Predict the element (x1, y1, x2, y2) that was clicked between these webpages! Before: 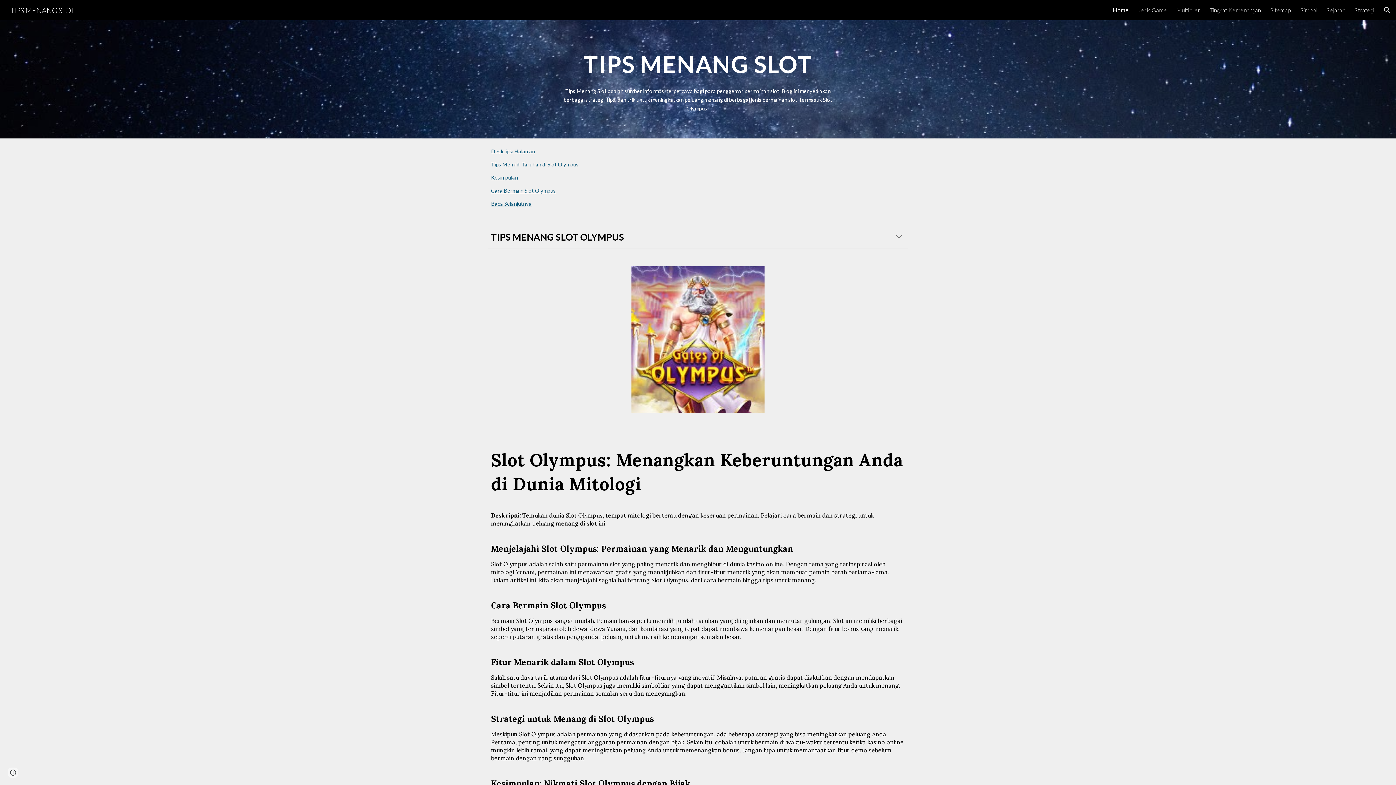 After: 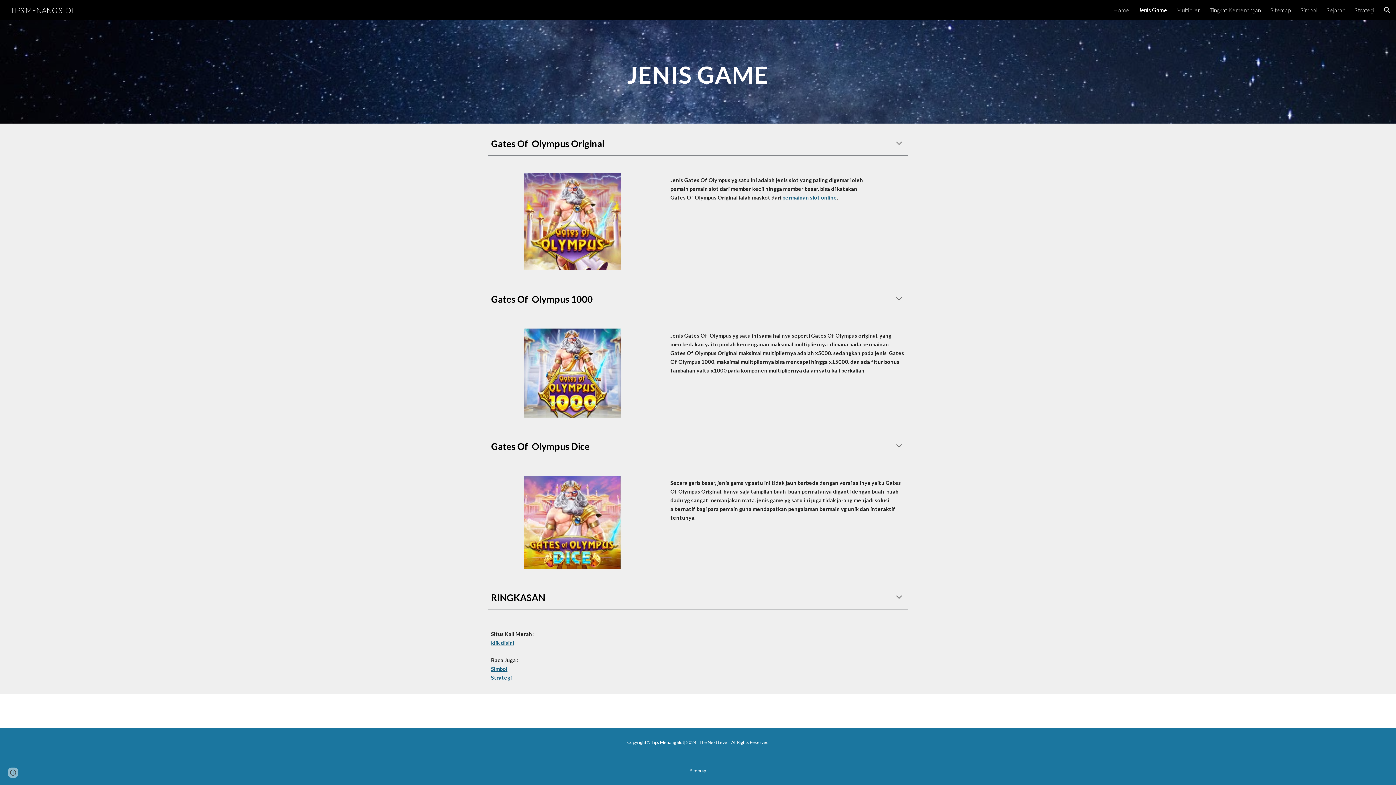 Action: bbox: (1138, 6, 1167, 13) label: Jenis Game